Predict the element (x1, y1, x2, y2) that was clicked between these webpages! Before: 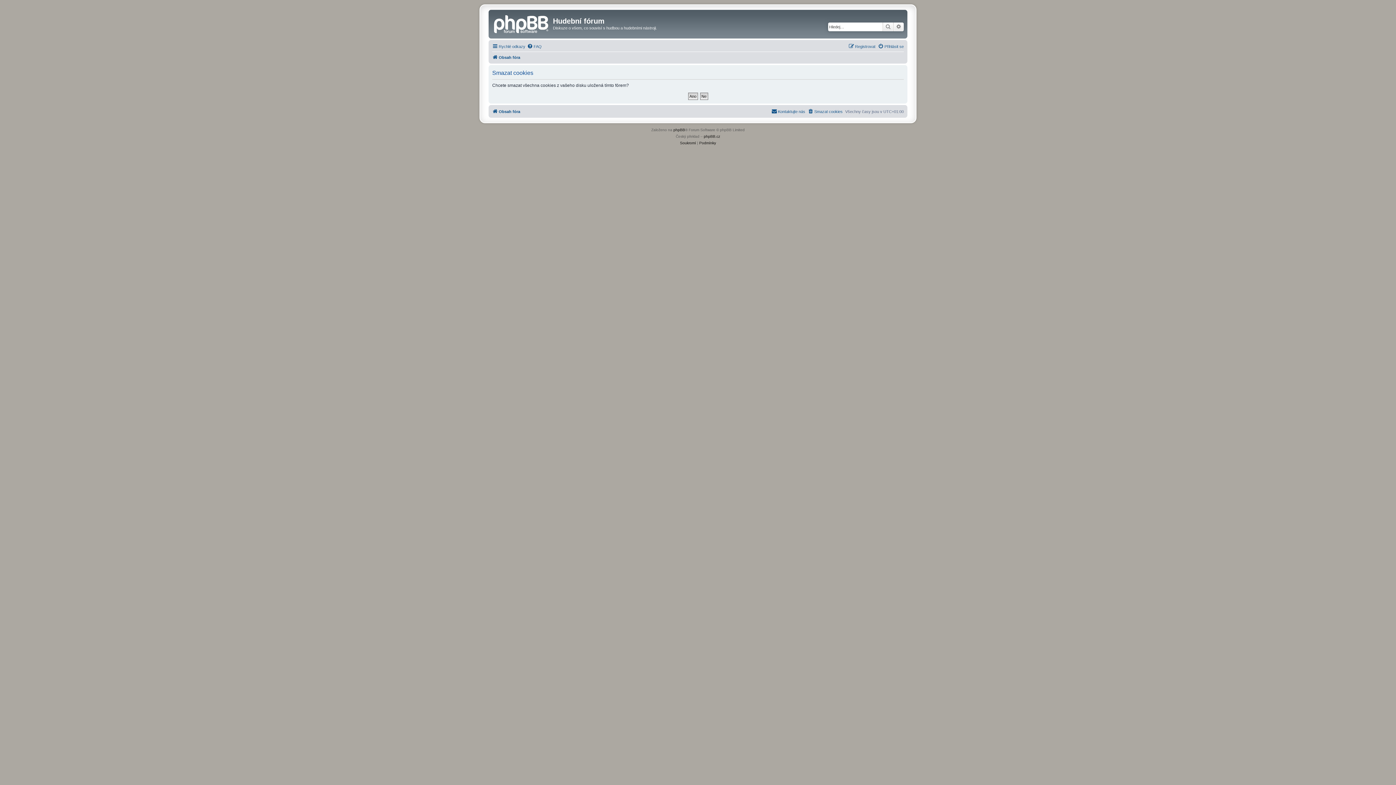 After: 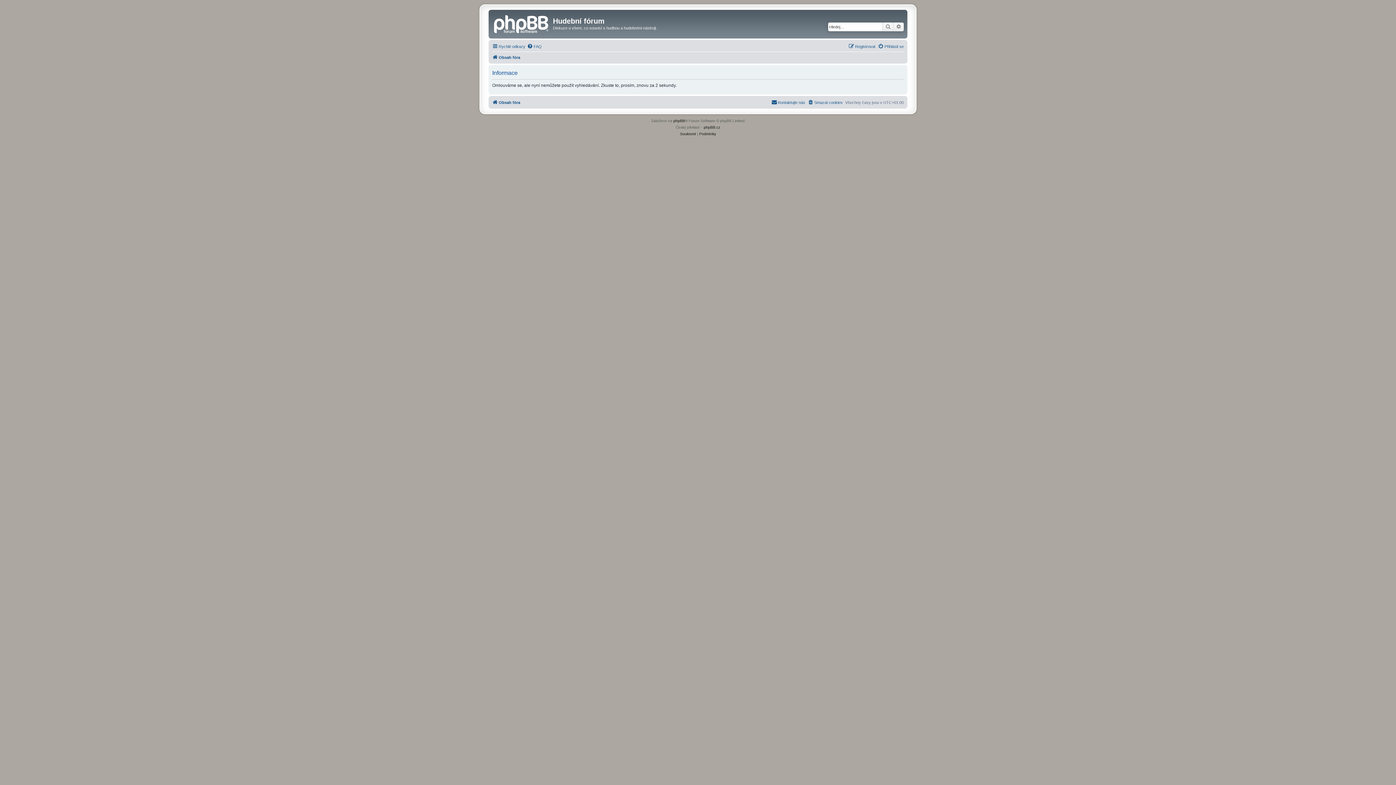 Action: bbox: (882, 22, 893, 31) label: Hledat